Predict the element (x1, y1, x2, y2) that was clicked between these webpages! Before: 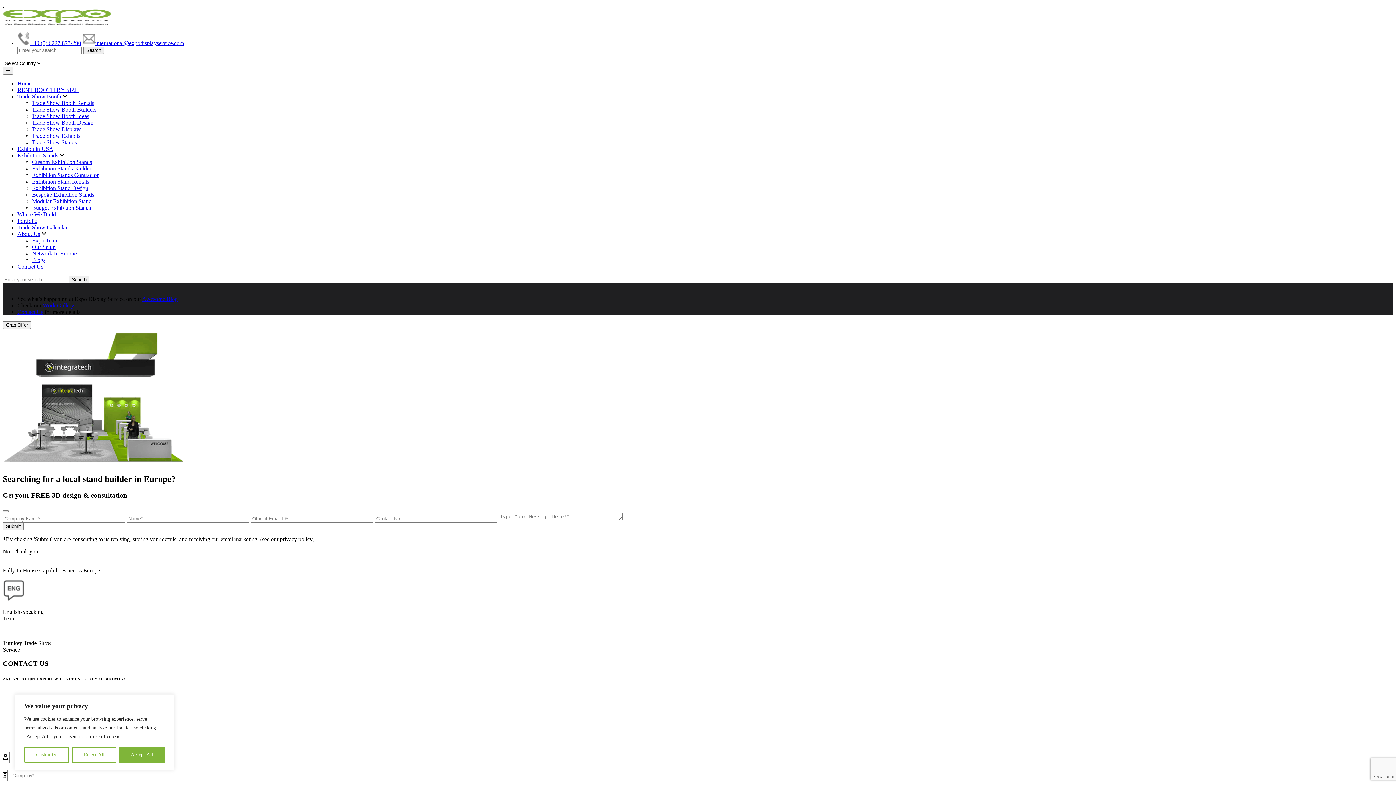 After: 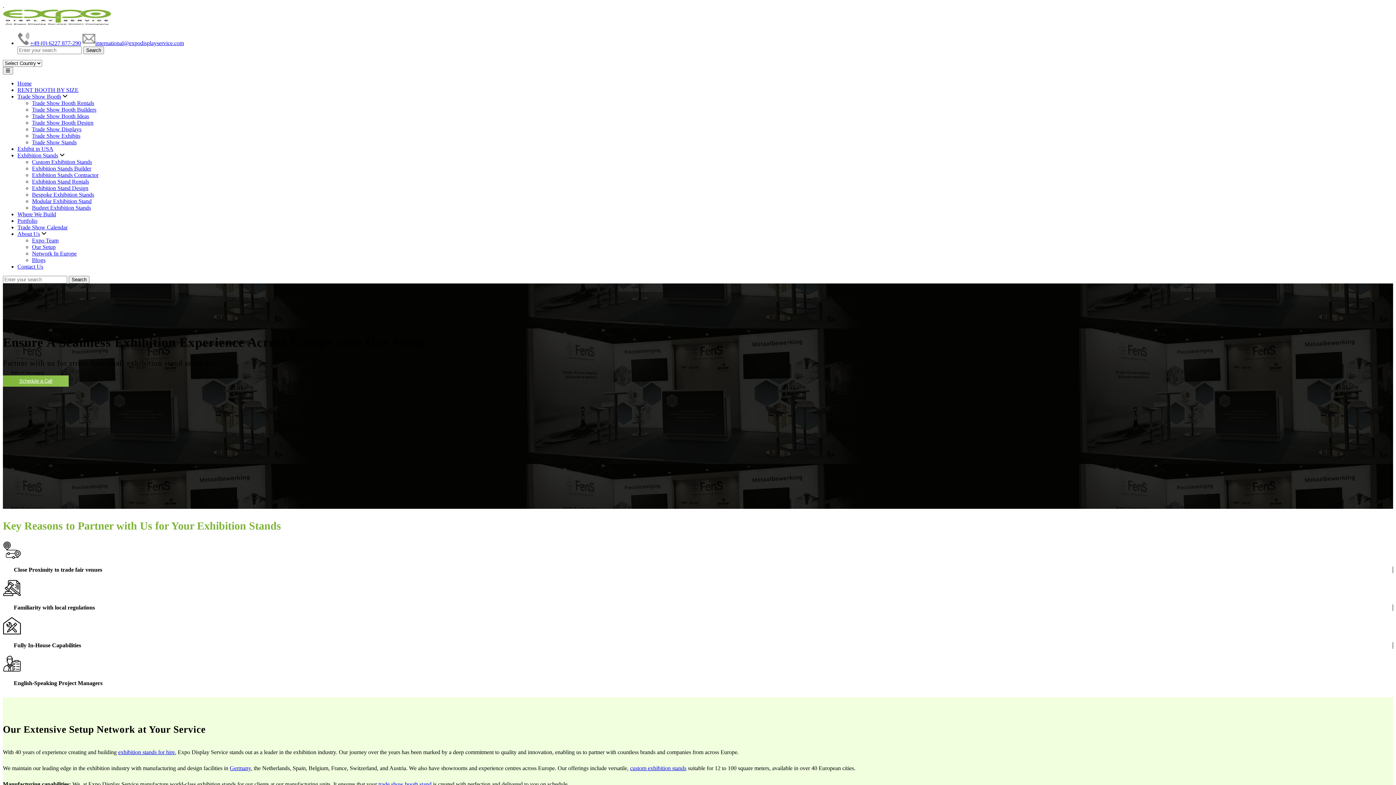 Action: bbox: (32, 244, 55, 250) label: Our Setup